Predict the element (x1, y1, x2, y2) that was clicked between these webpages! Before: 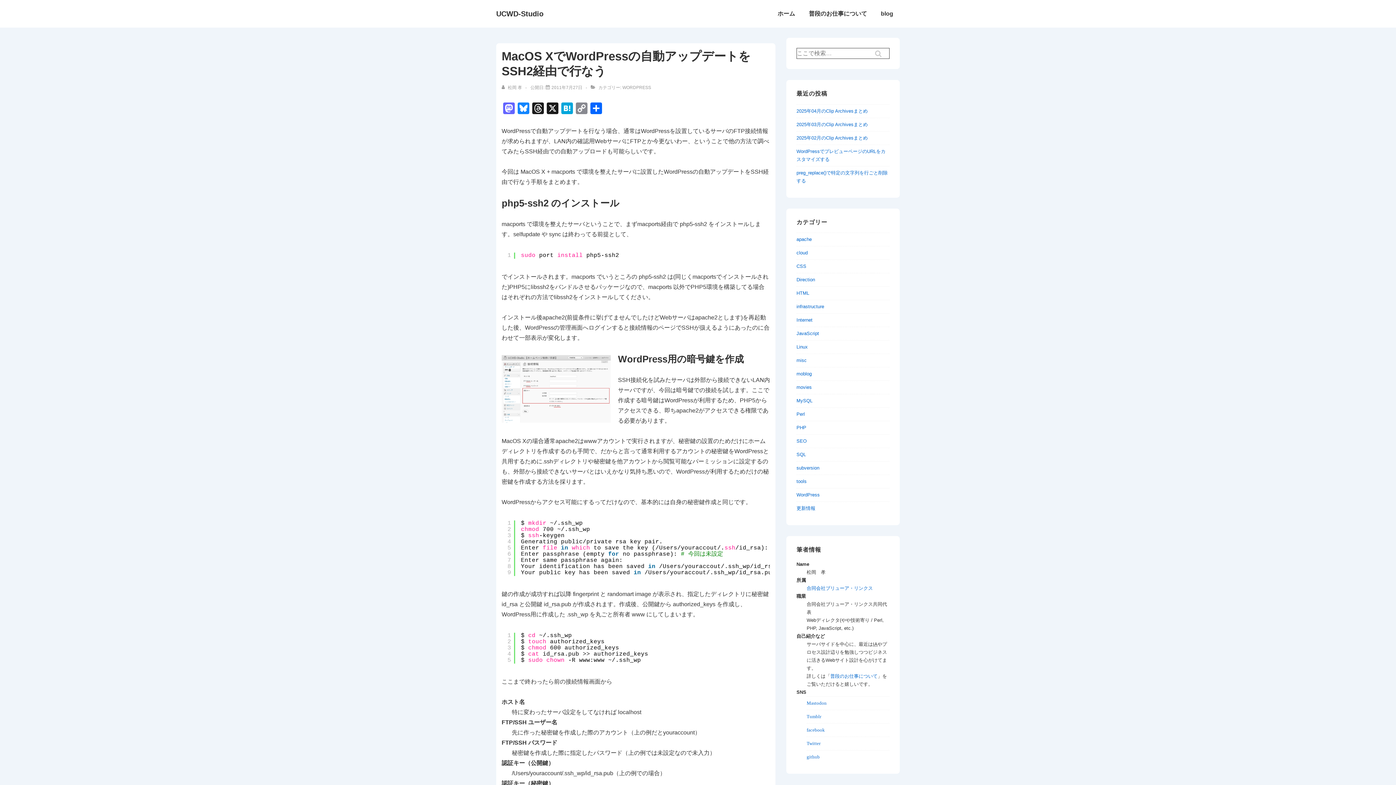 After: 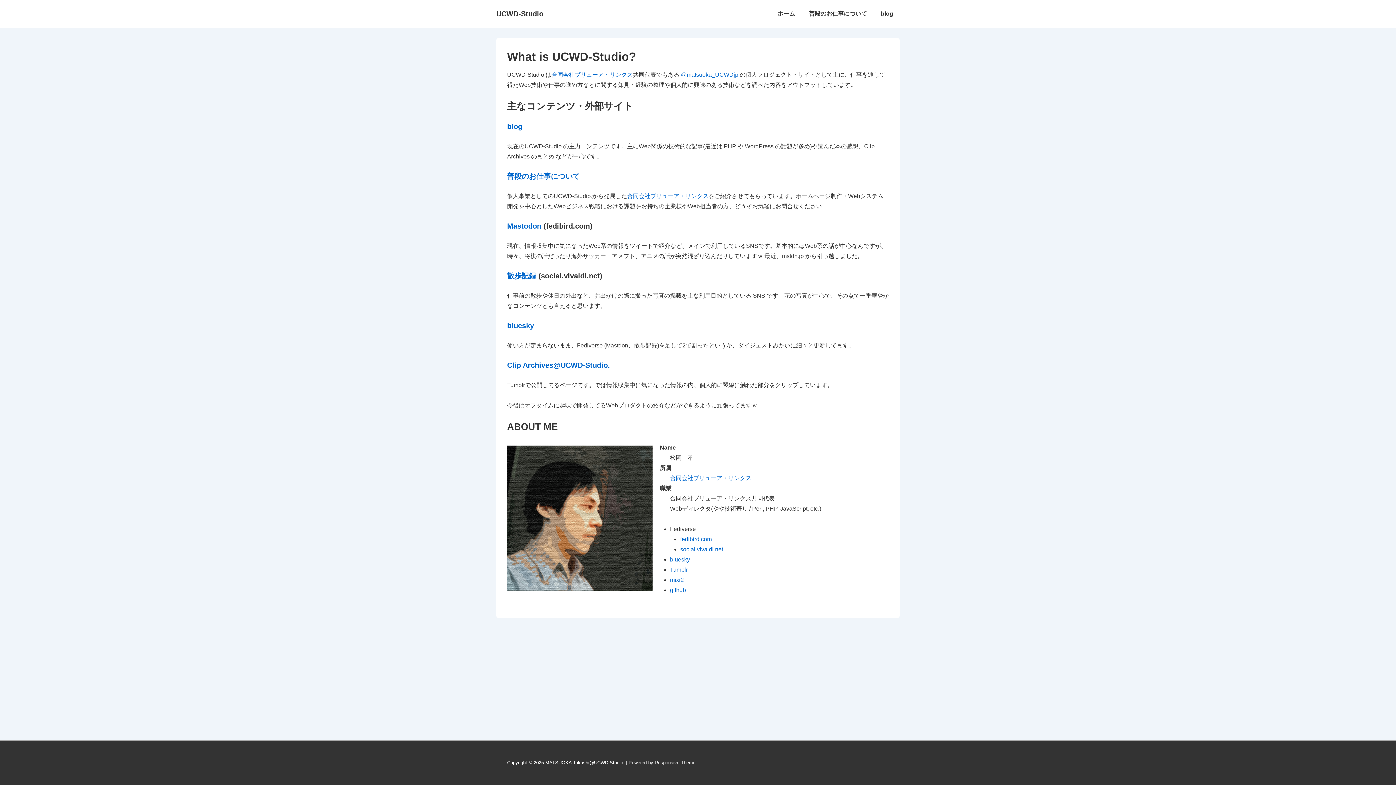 Action: bbox: (771, 5, 801, 22) label: ホーム